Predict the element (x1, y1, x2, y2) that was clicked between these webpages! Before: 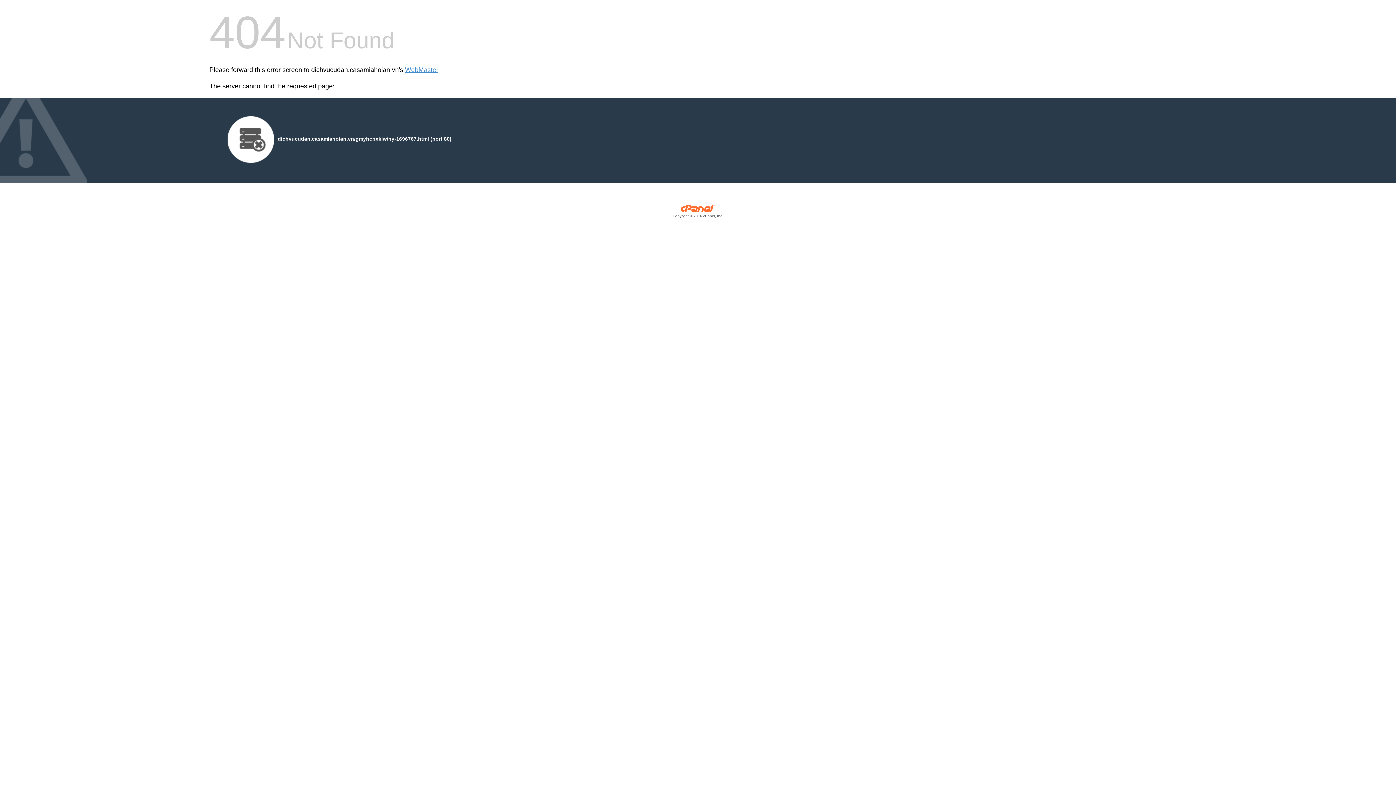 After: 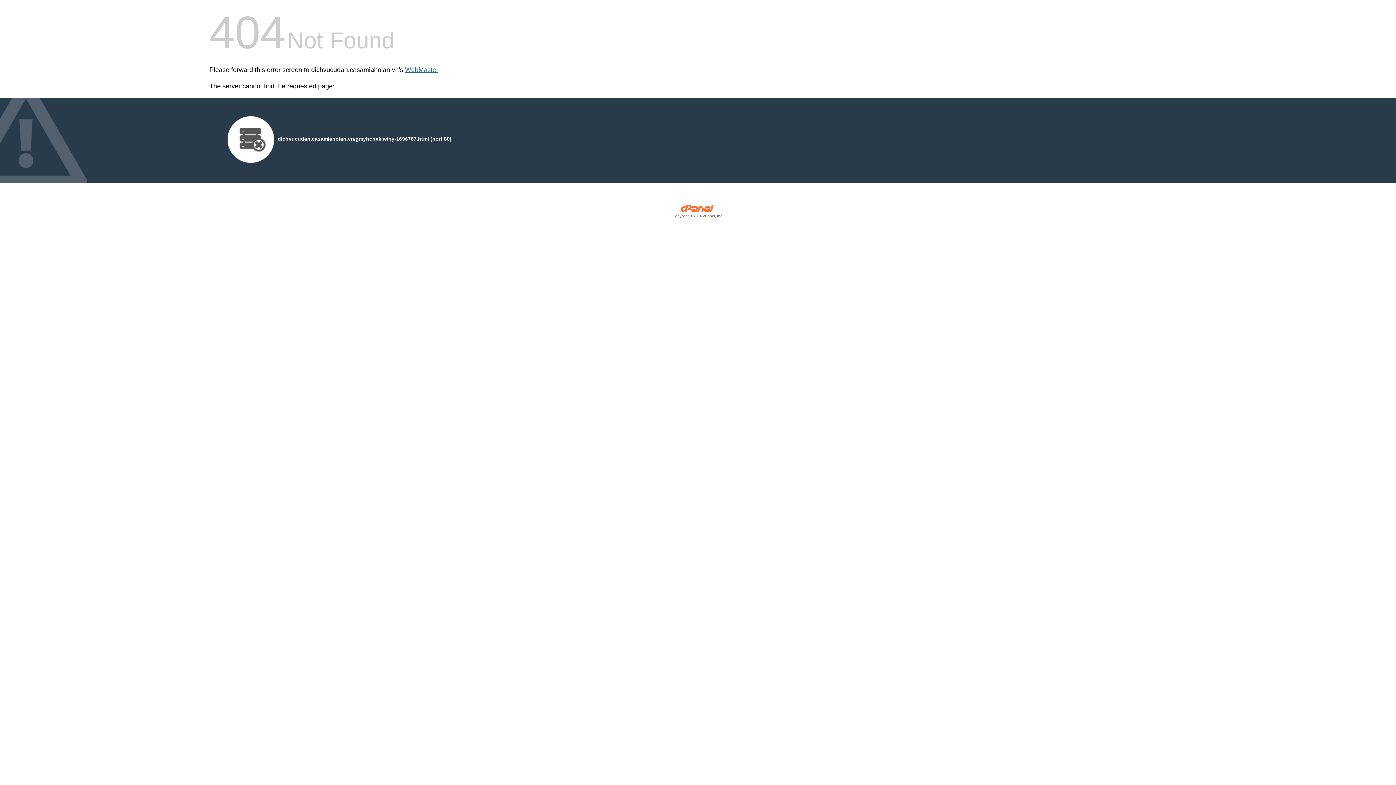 Action: label: WebMaster bbox: (405, 66, 438, 73)